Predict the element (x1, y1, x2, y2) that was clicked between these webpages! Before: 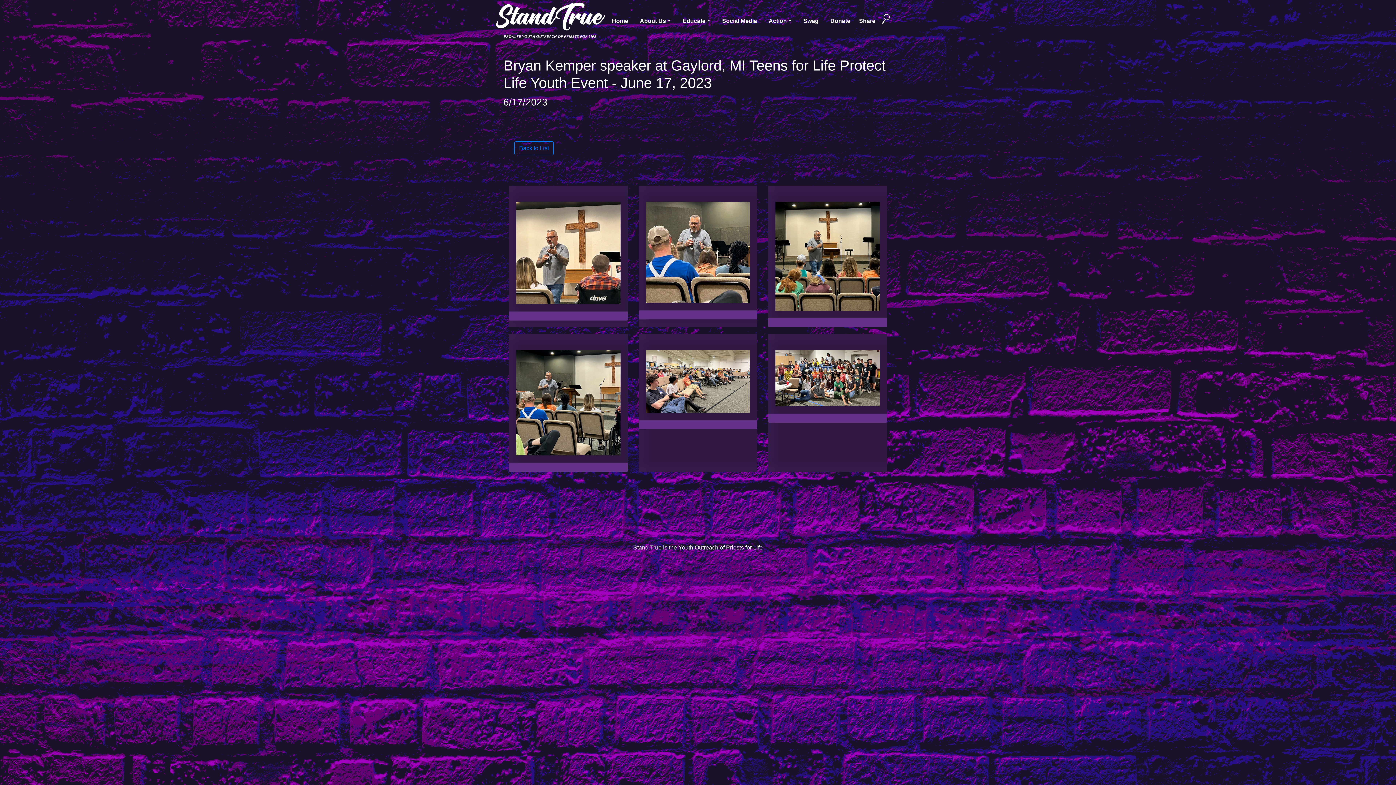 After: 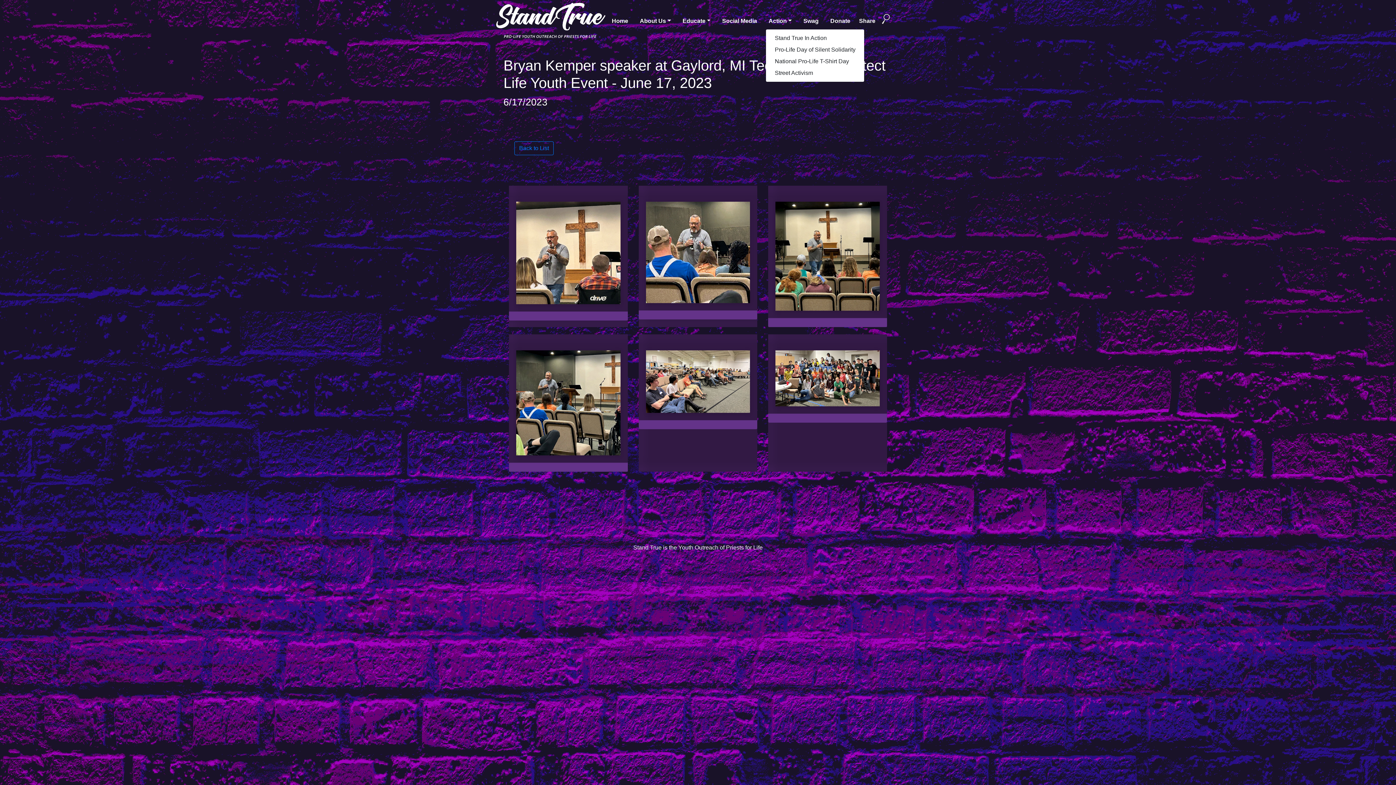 Action: label: Action bbox: (765, 13, 794, 28)